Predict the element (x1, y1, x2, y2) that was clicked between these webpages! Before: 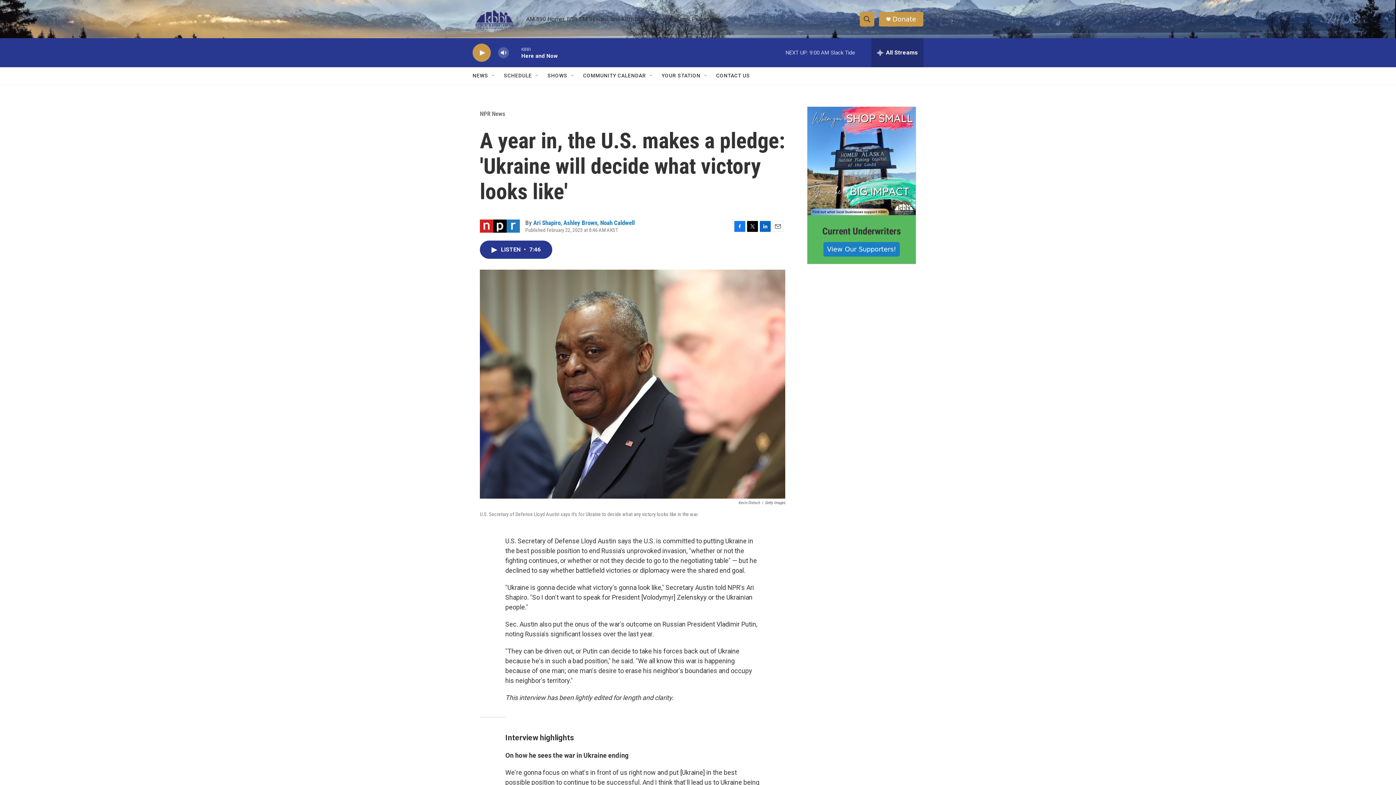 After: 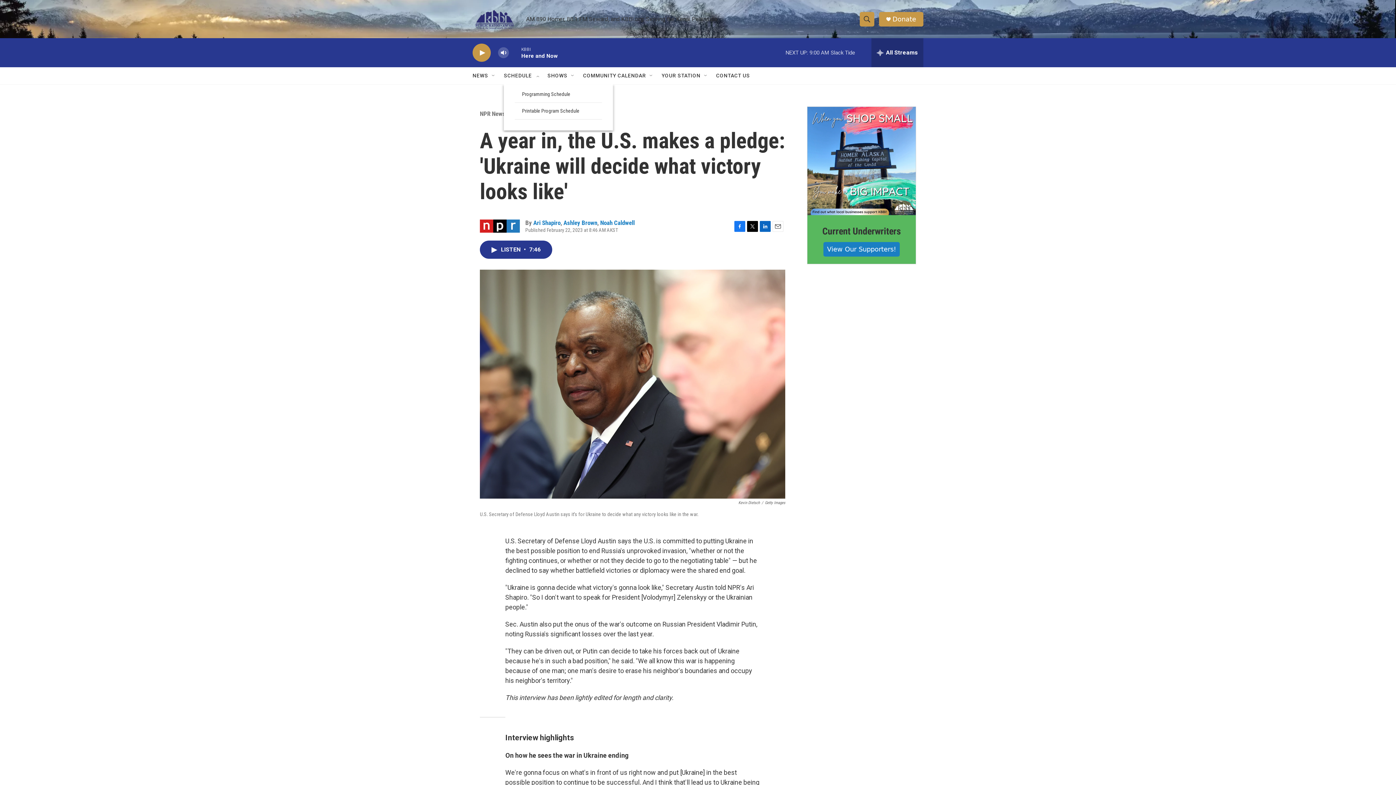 Action: bbox: (534, 72, 540, 78) label: Open Sub Navigation